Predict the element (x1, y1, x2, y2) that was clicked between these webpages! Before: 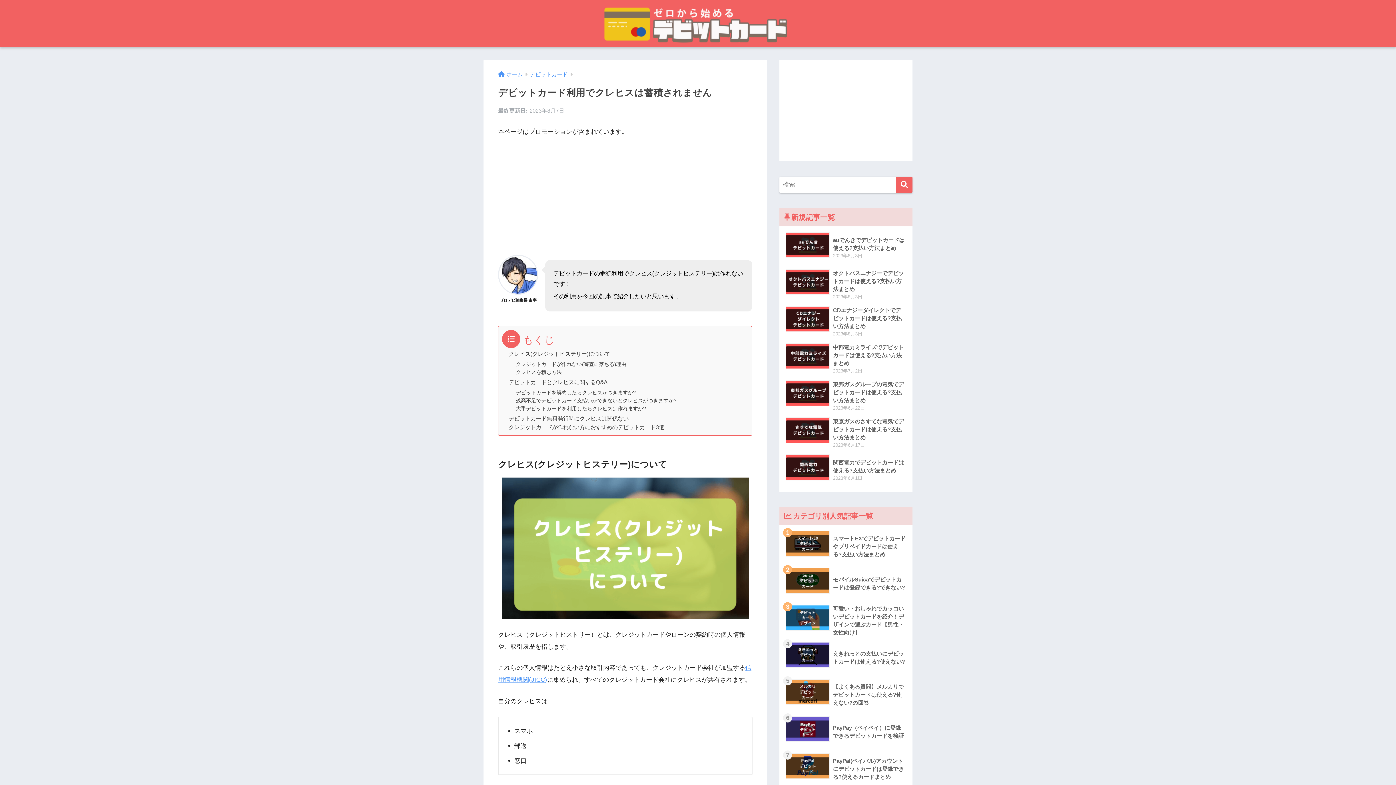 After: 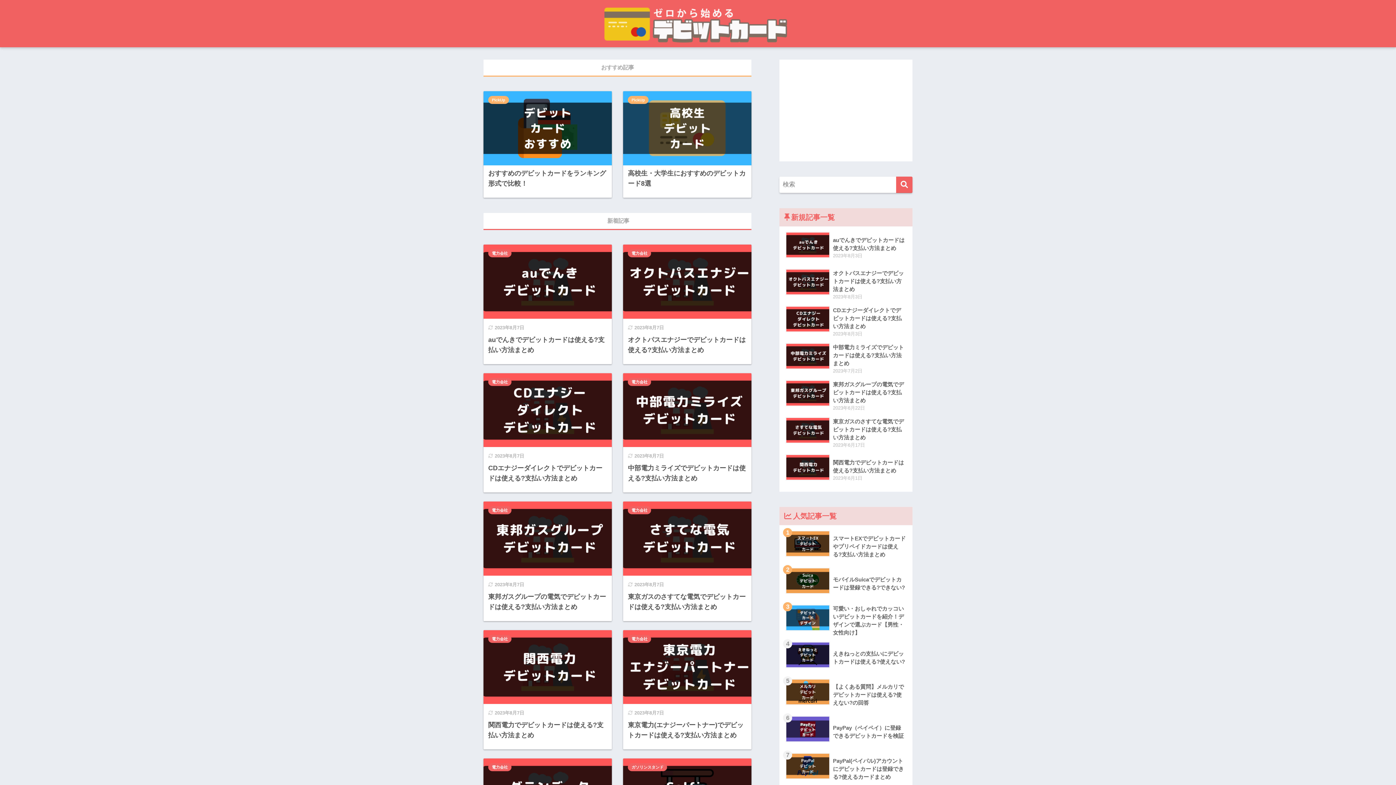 Action: bbox: (600, 18, 795, 27)